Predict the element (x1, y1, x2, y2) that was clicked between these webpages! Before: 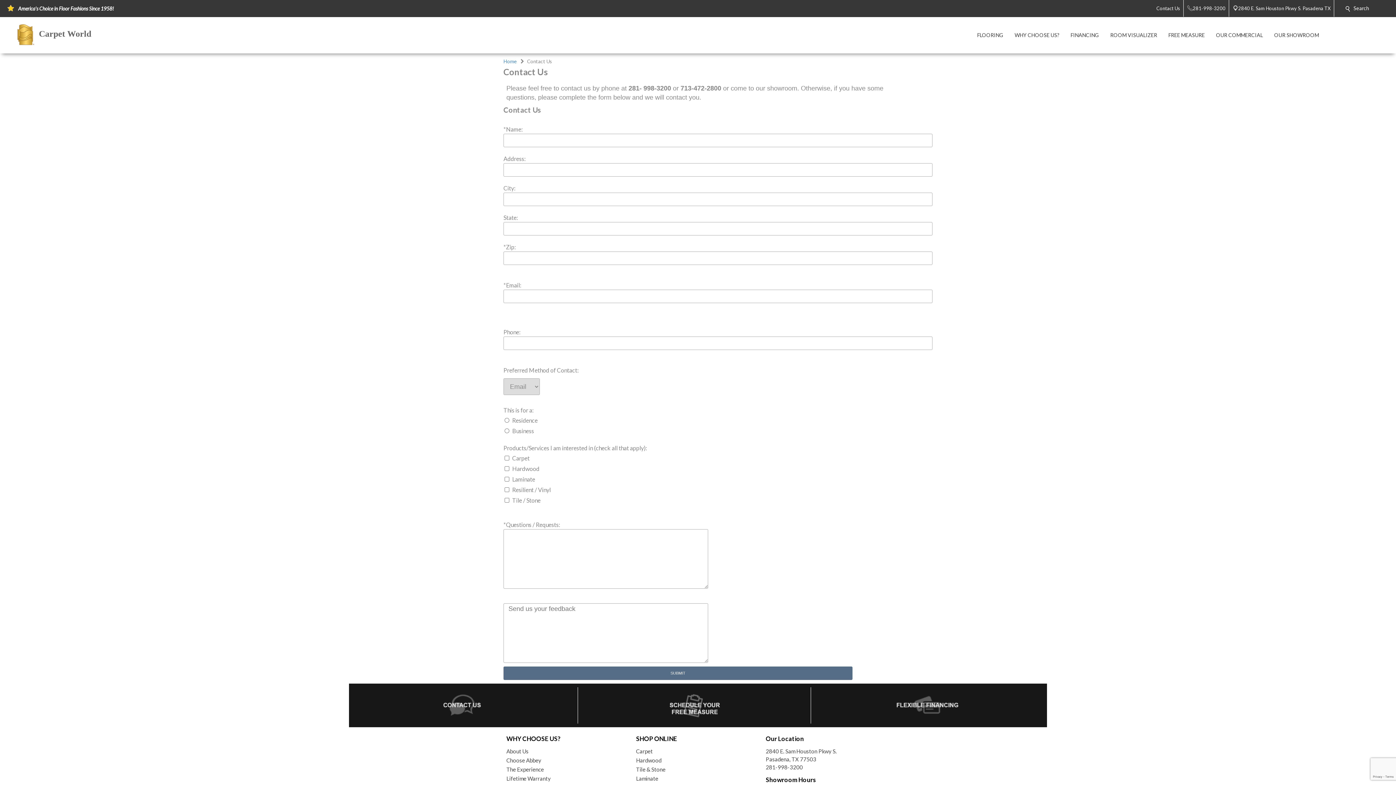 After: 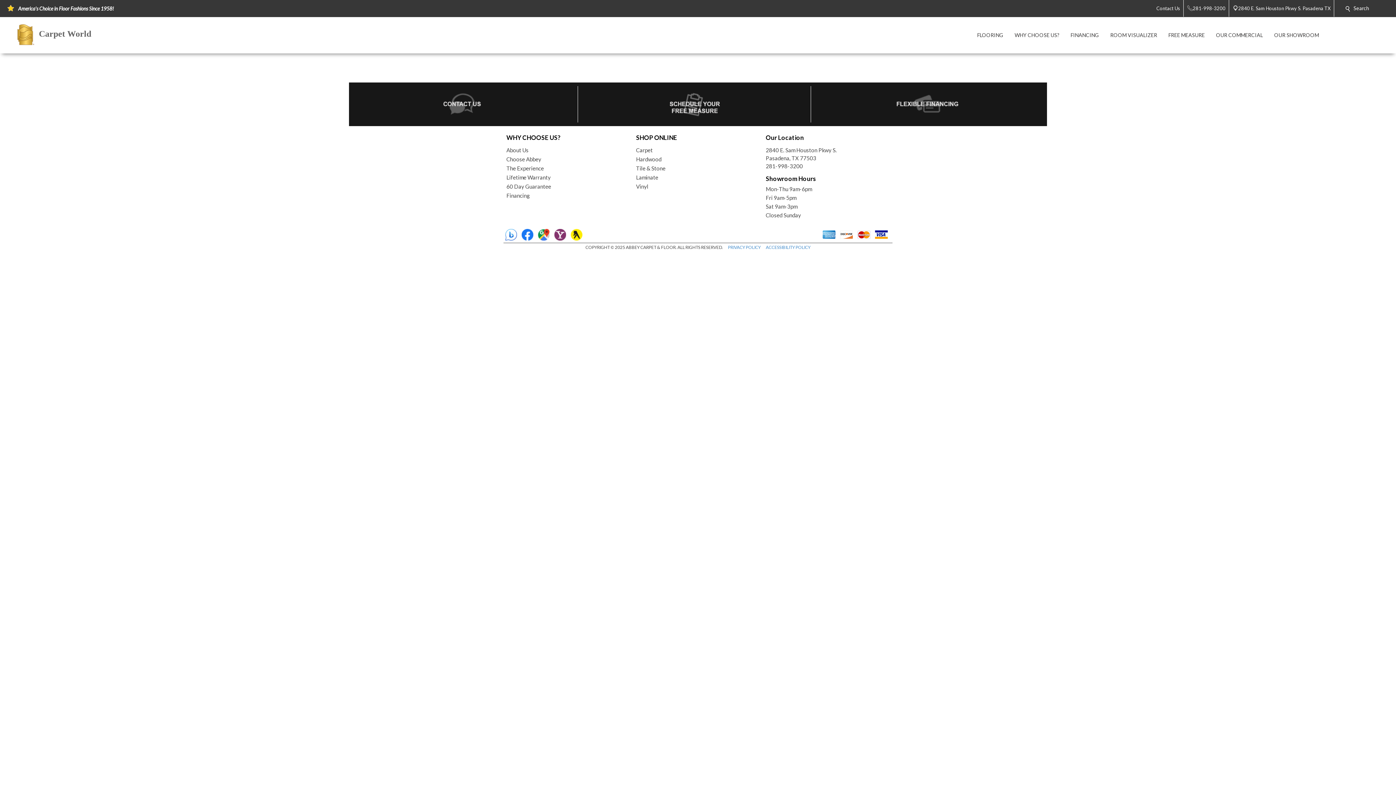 Action: label: Hardwood bbox: (636, 758, 661, 764)